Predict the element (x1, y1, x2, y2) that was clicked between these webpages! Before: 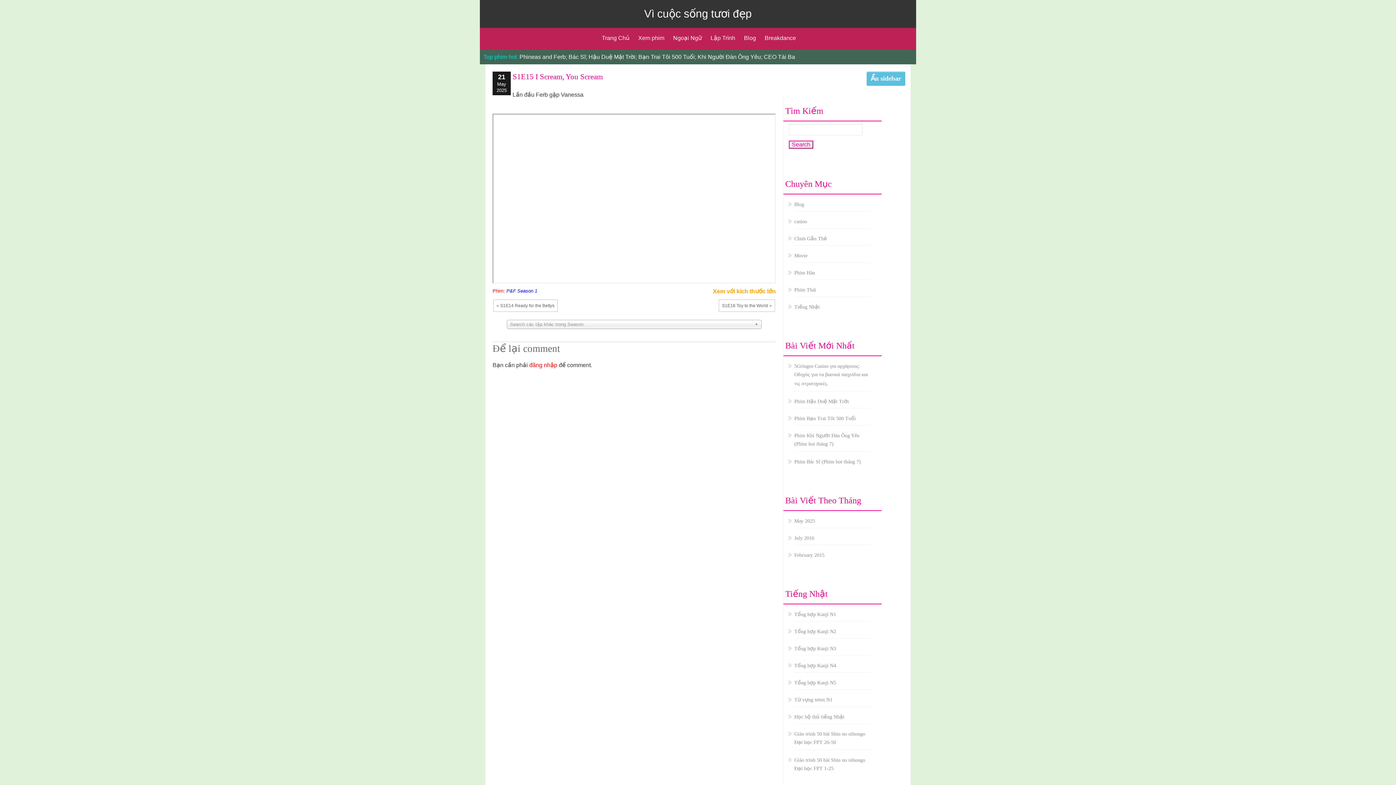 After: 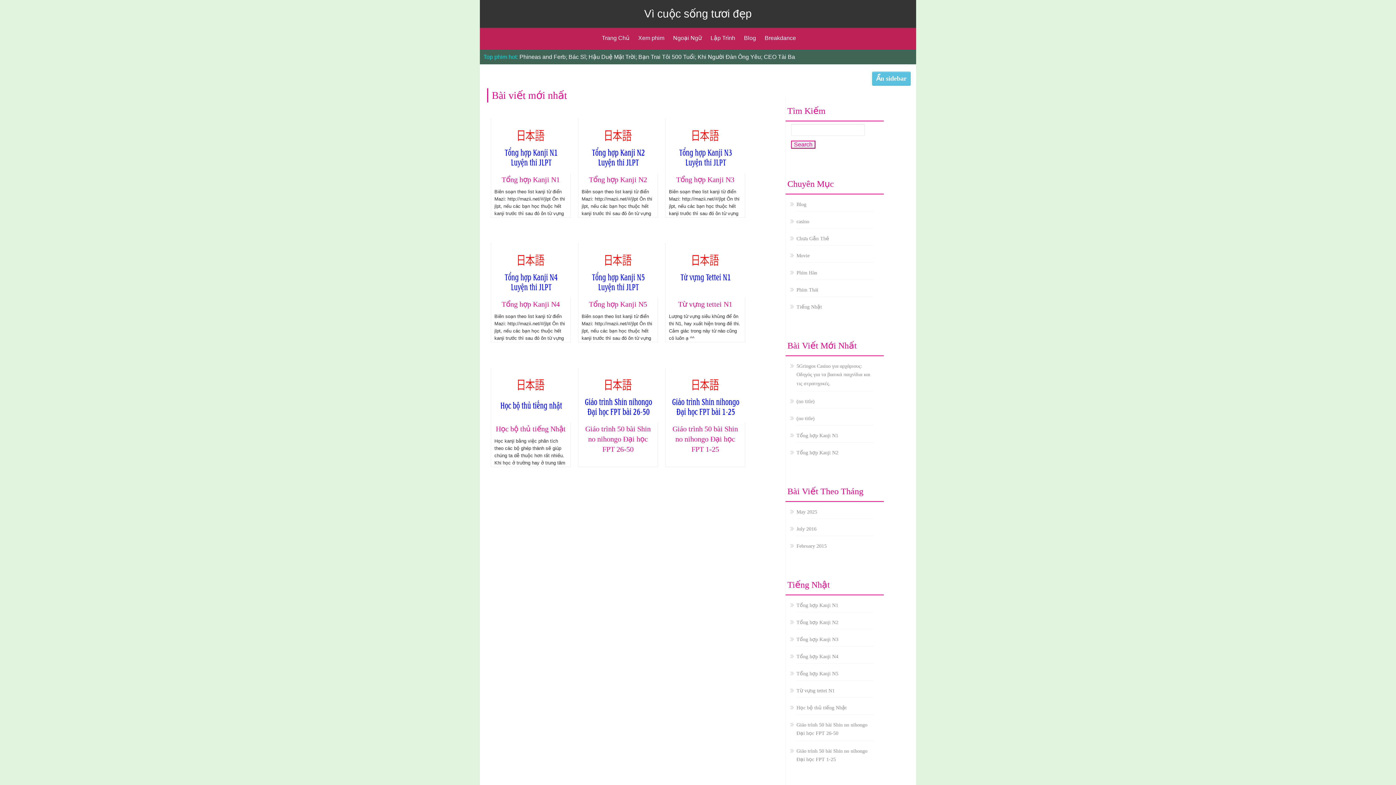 Action: bbox: (794, 304, 820, 309) label: Tiếng Nhật